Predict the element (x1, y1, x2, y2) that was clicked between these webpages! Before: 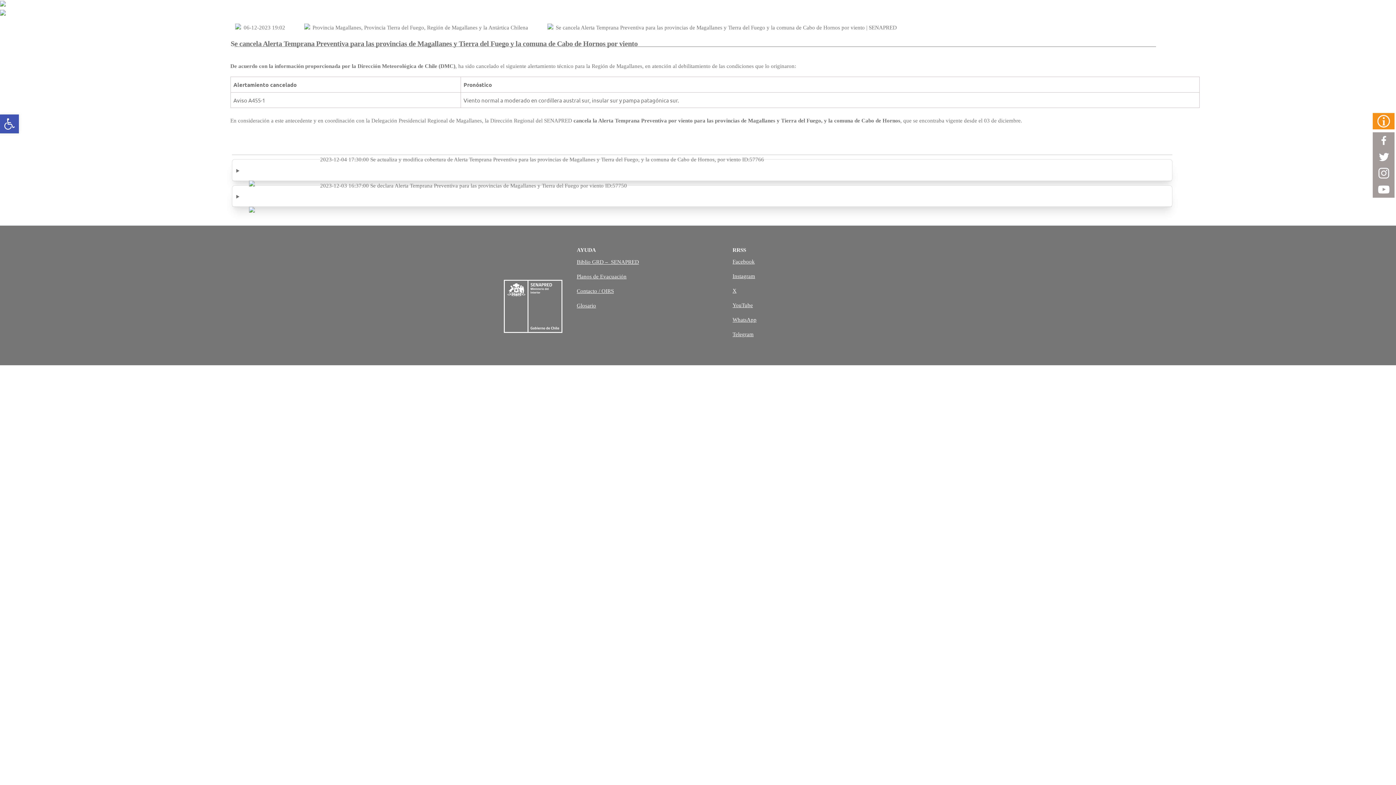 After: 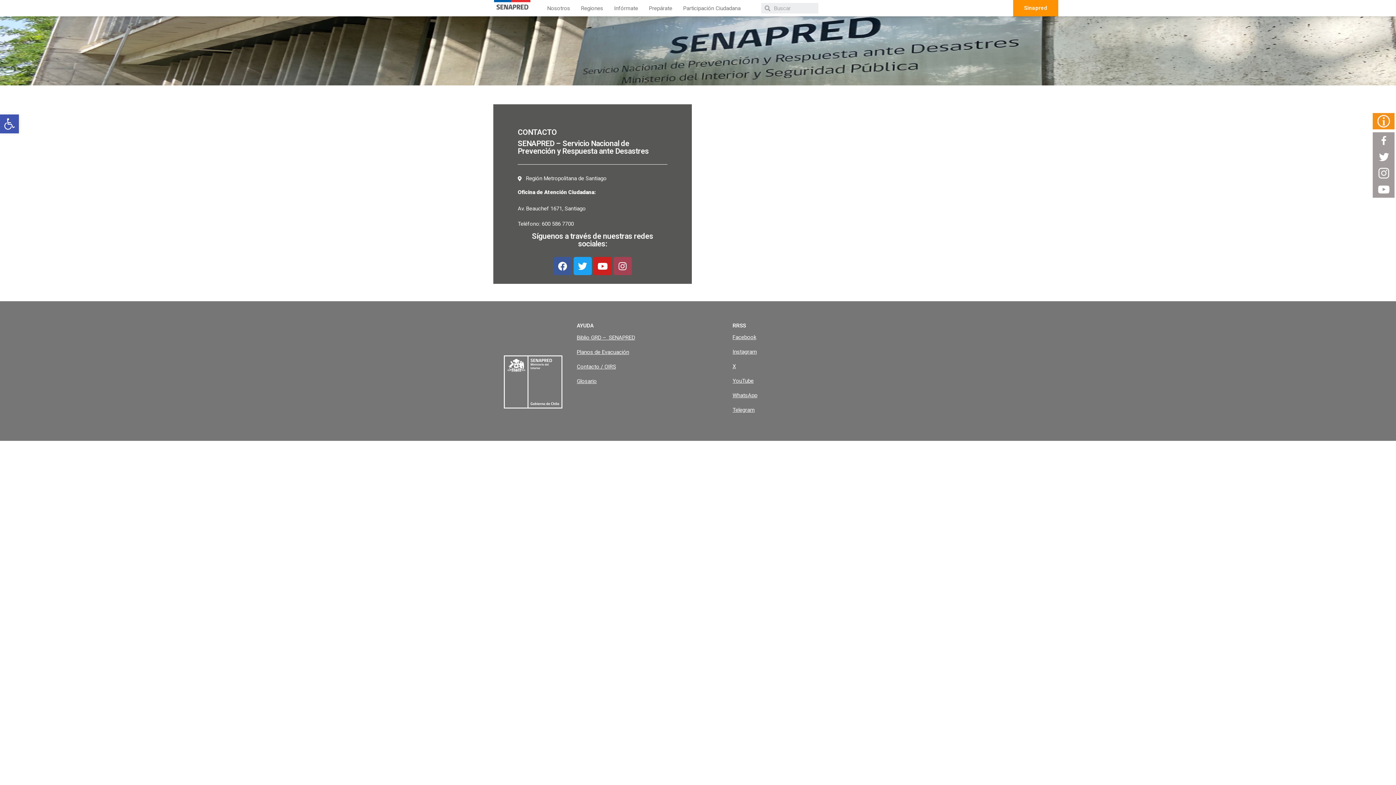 Action: bbox: (576, 288, 614, 294) label: Contacto / OIRS